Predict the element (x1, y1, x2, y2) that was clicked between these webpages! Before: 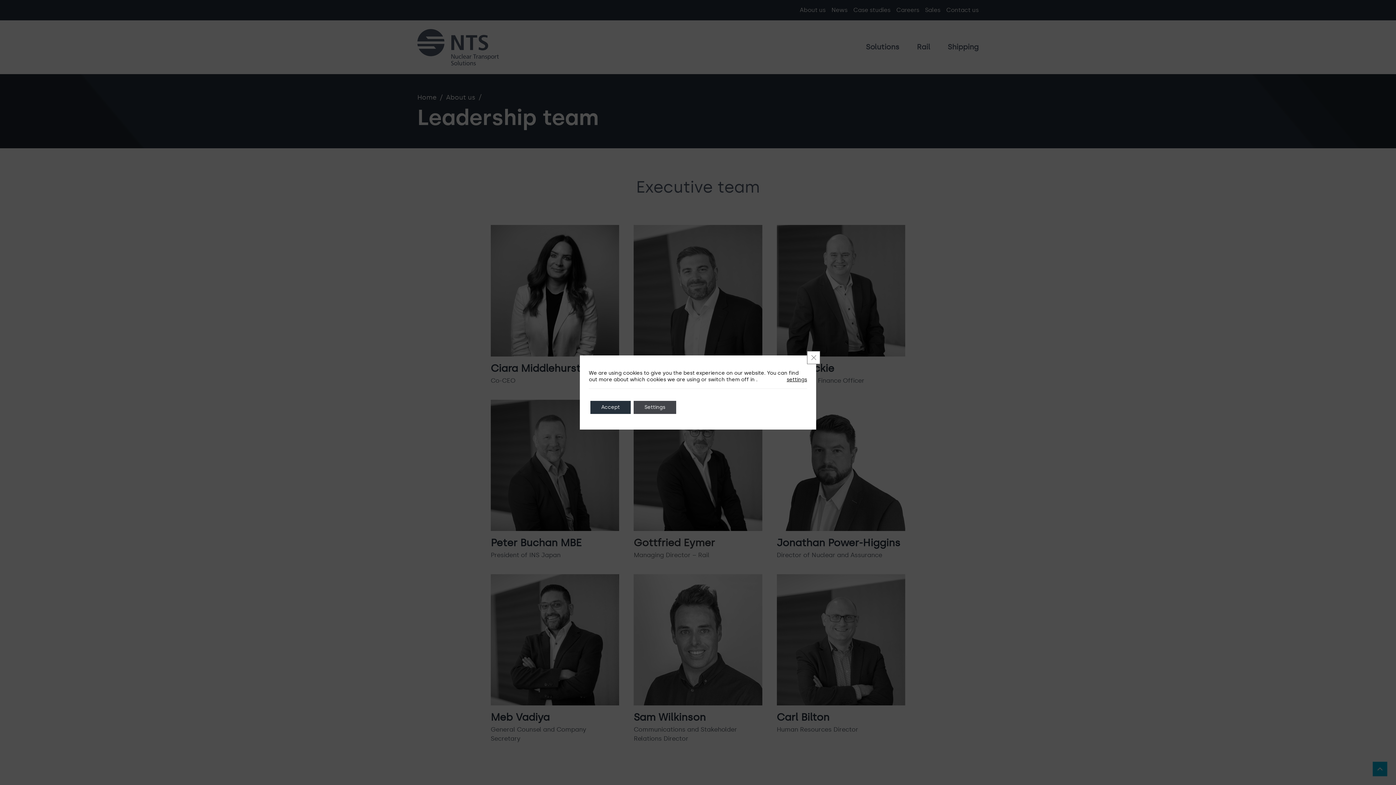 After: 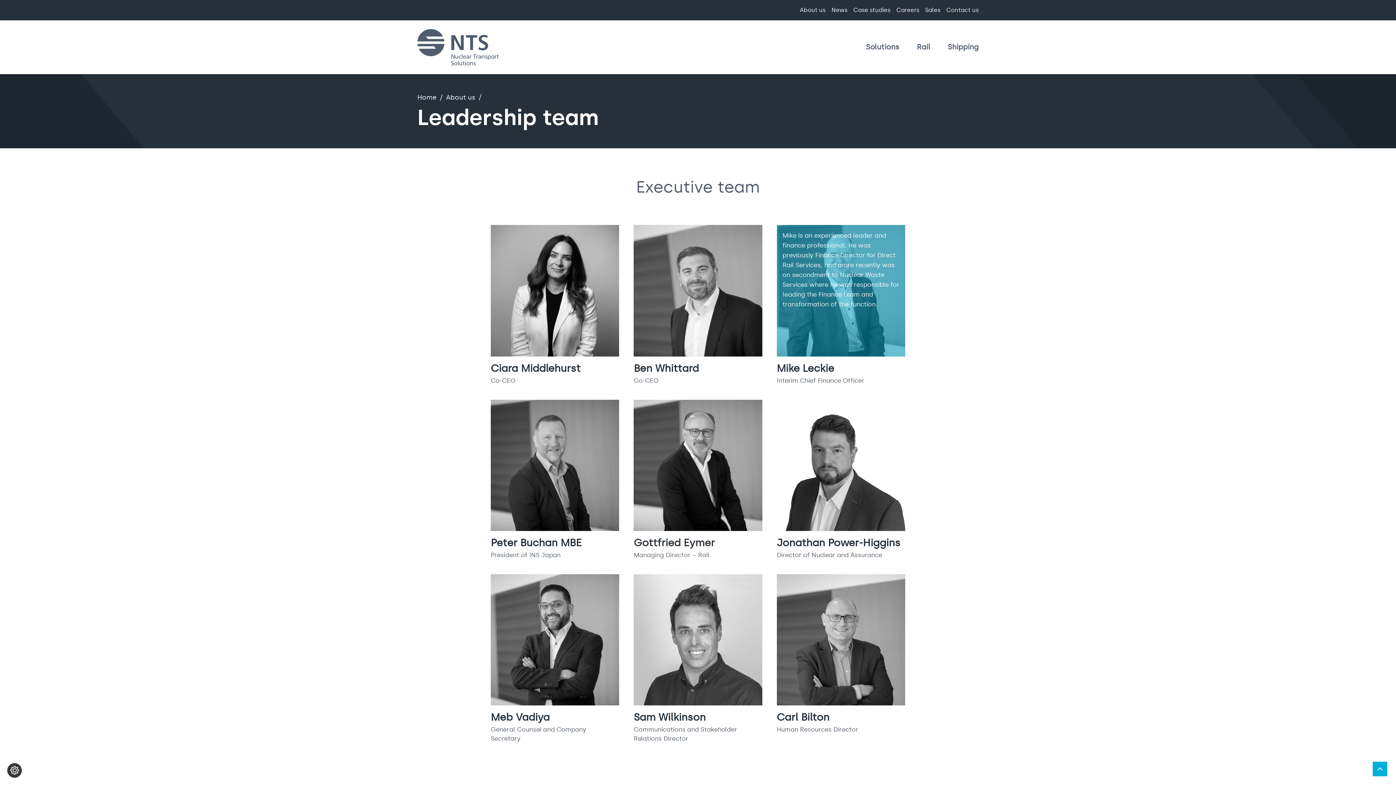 Action: bbox: (807, 351, 820, 364) label: Close GDPR Cookie Banner